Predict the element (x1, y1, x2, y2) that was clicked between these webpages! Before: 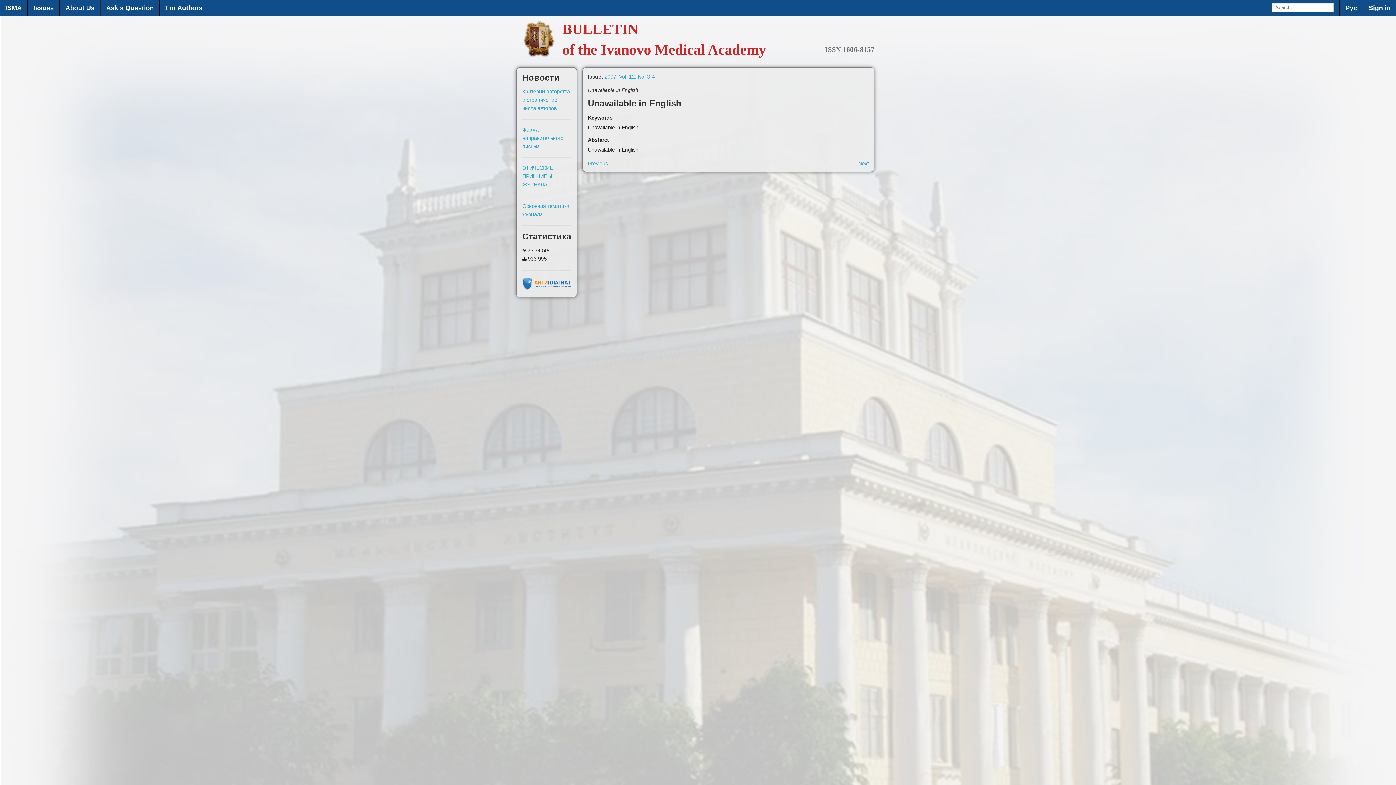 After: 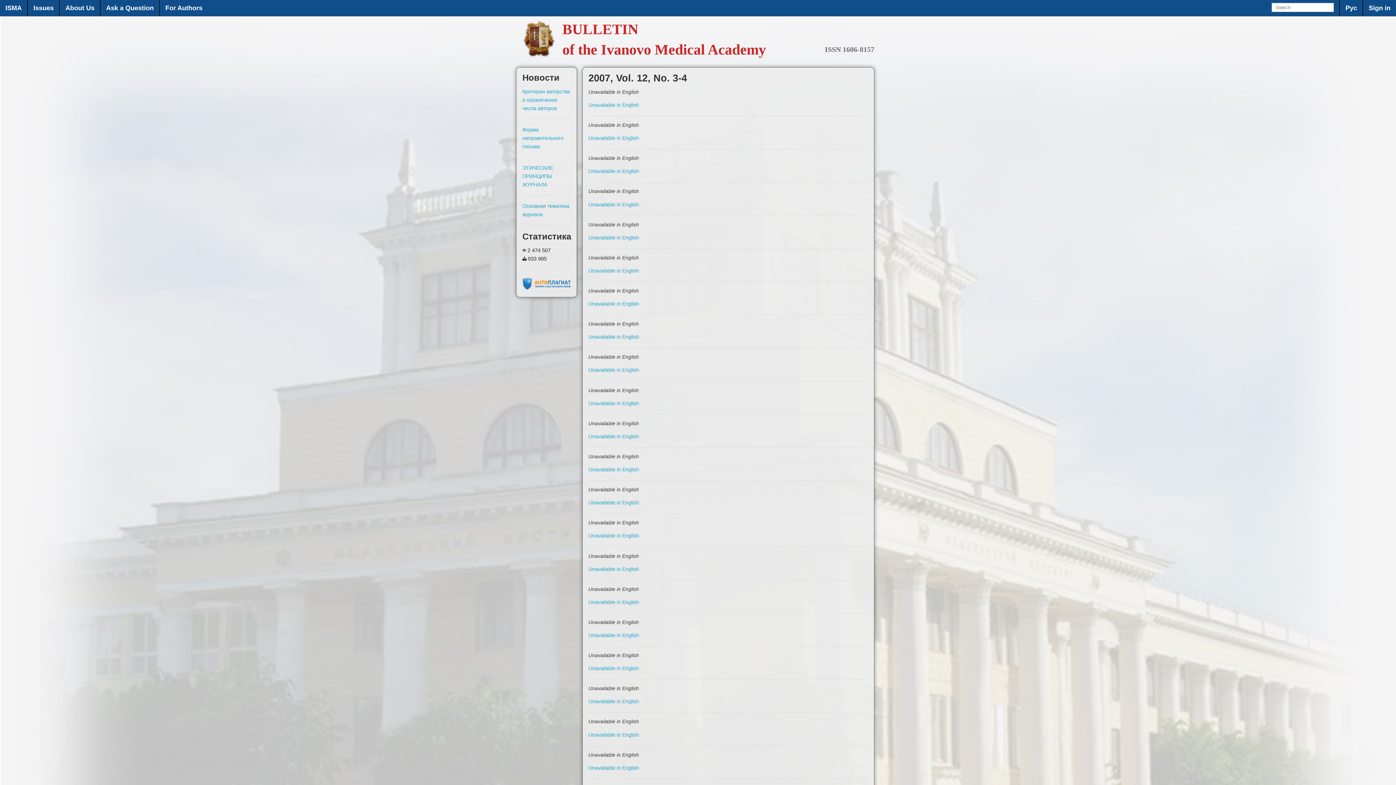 Action: bbox: (604, 73, 654, 79) label: 2007, Vol. 12, No. 3-4